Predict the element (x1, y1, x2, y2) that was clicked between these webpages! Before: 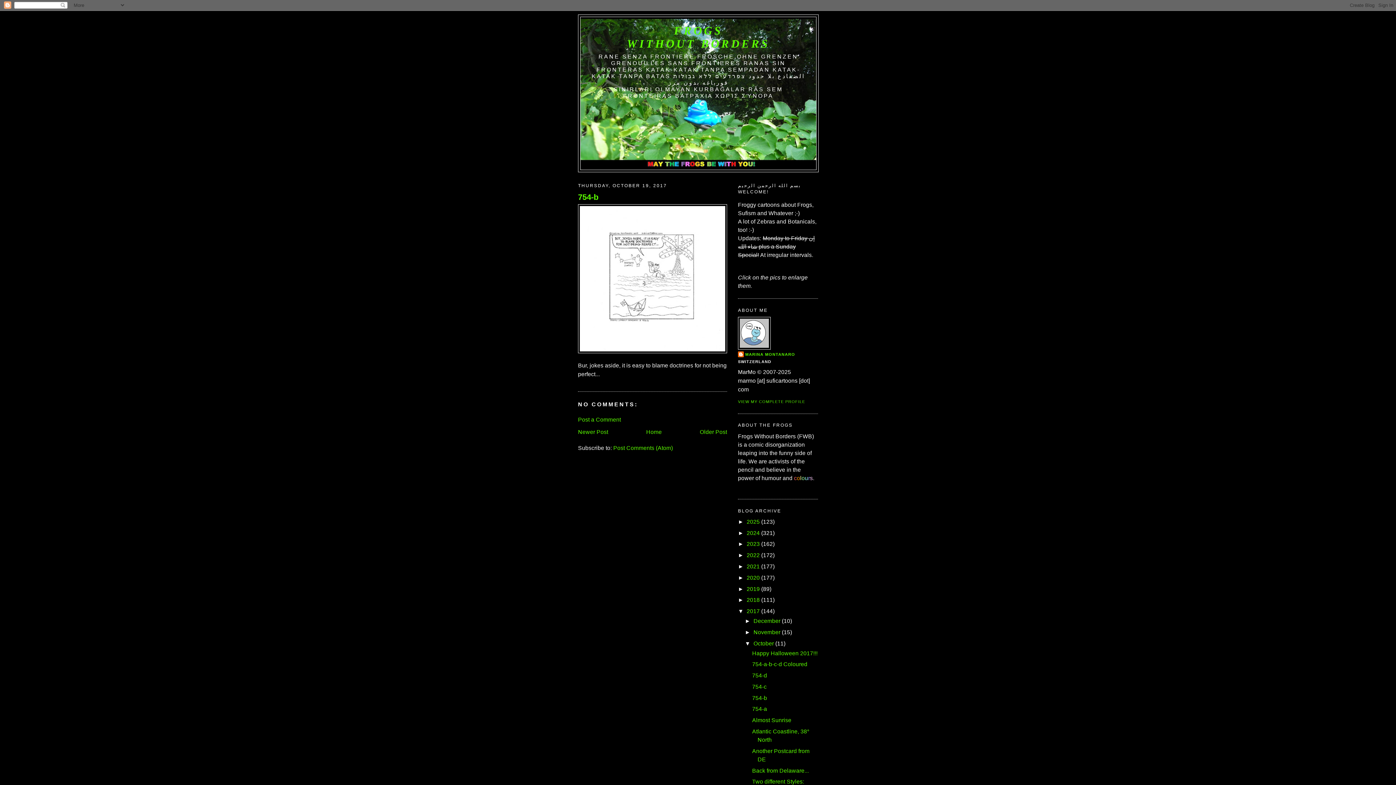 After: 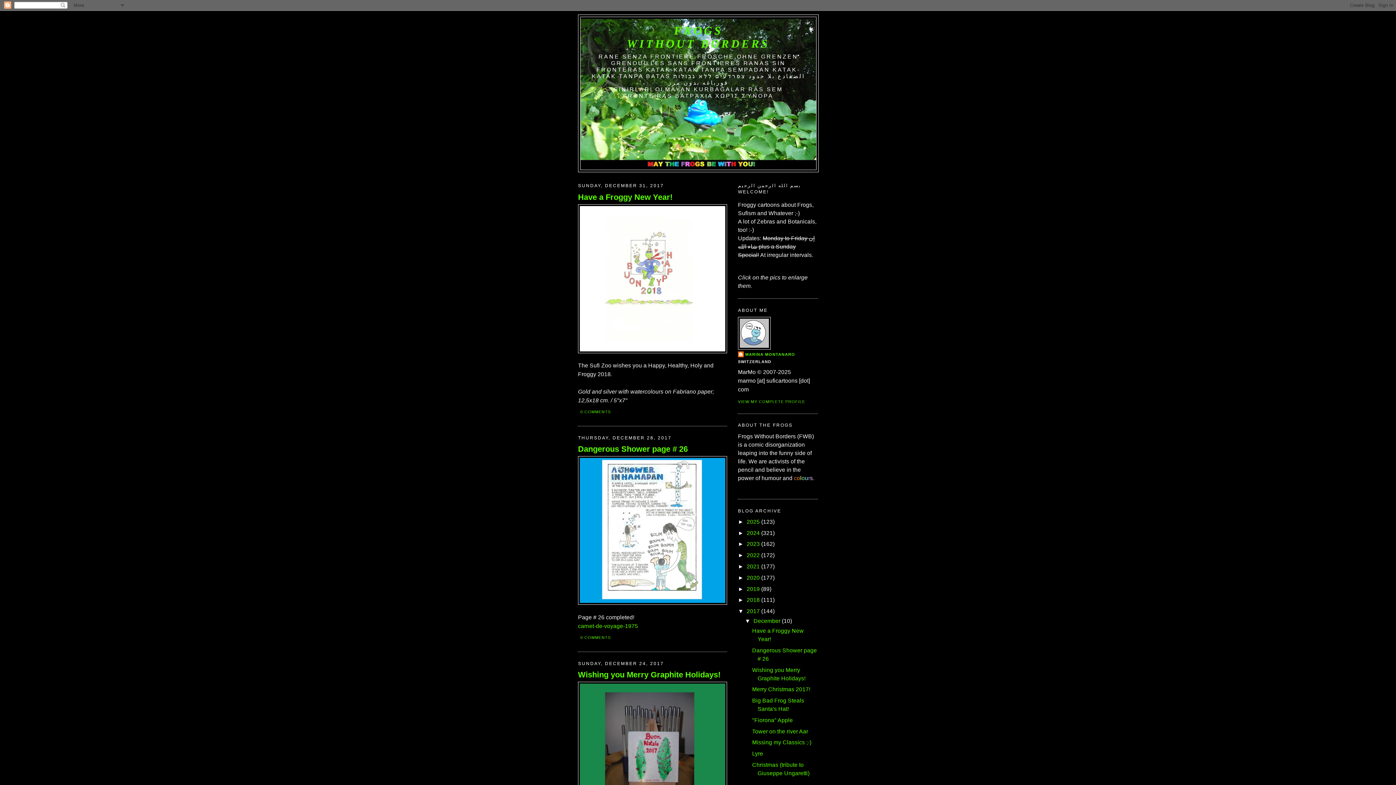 Action: label: December bbox: (753, 618, 780, 624)